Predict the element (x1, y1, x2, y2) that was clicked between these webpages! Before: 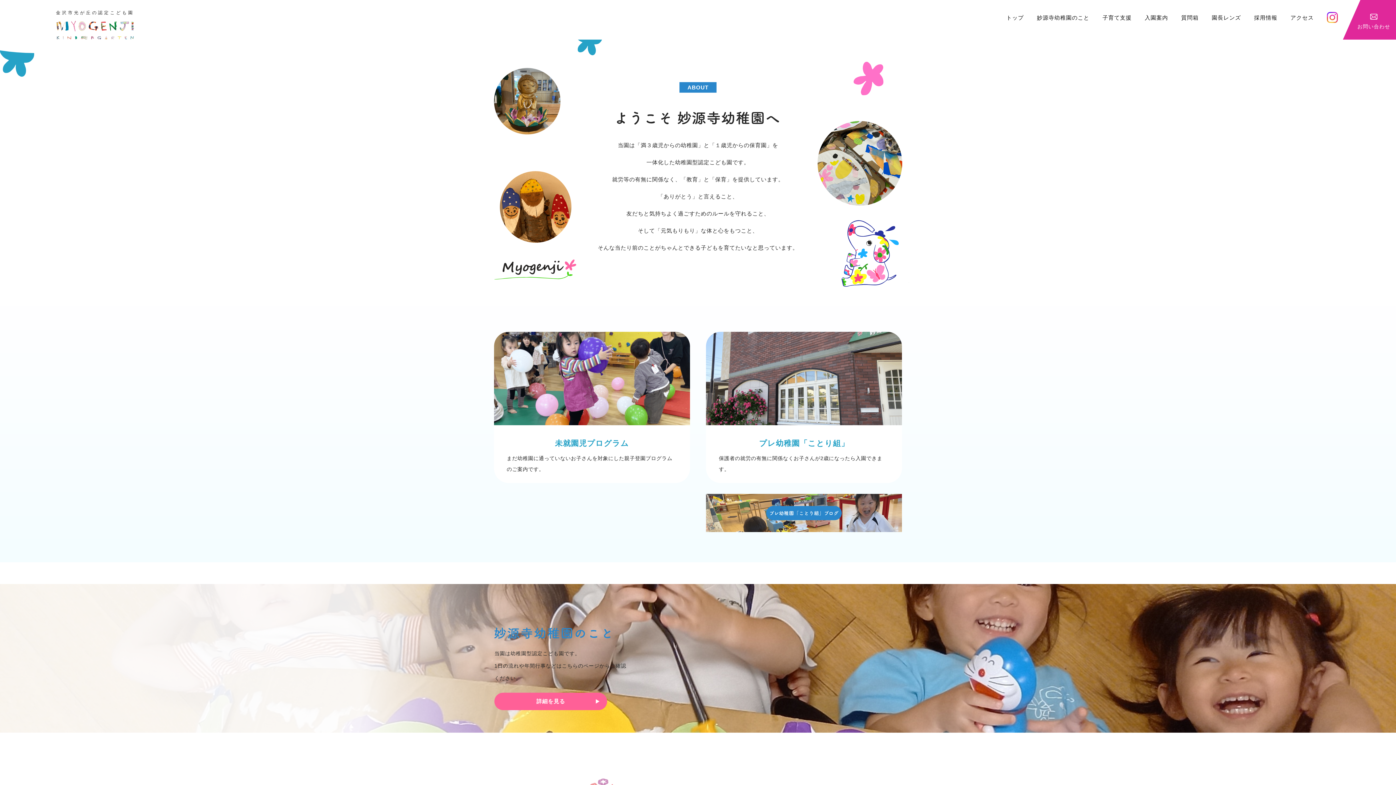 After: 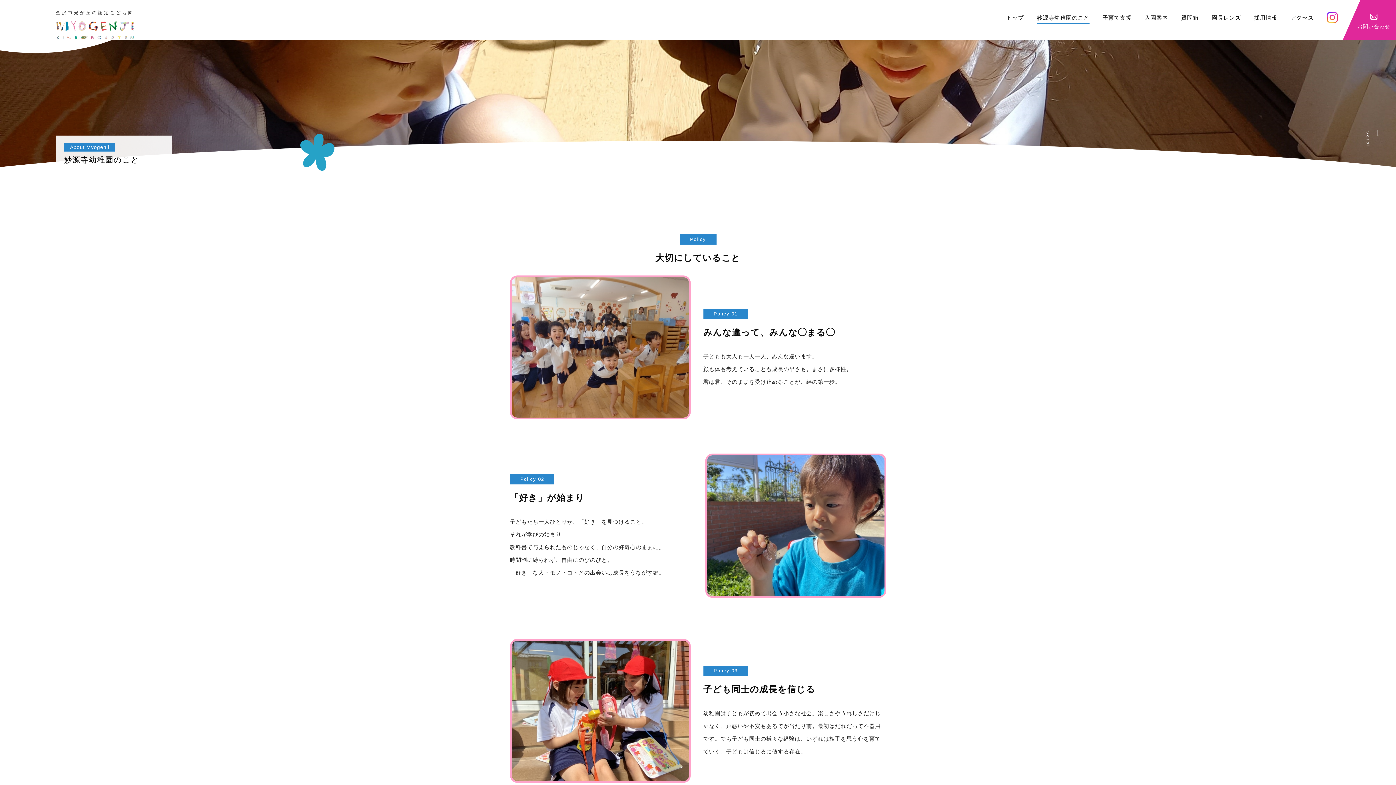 Action: label: 妙源寺幼稚園のこと bbox: (1030, 9, 1096, 29)